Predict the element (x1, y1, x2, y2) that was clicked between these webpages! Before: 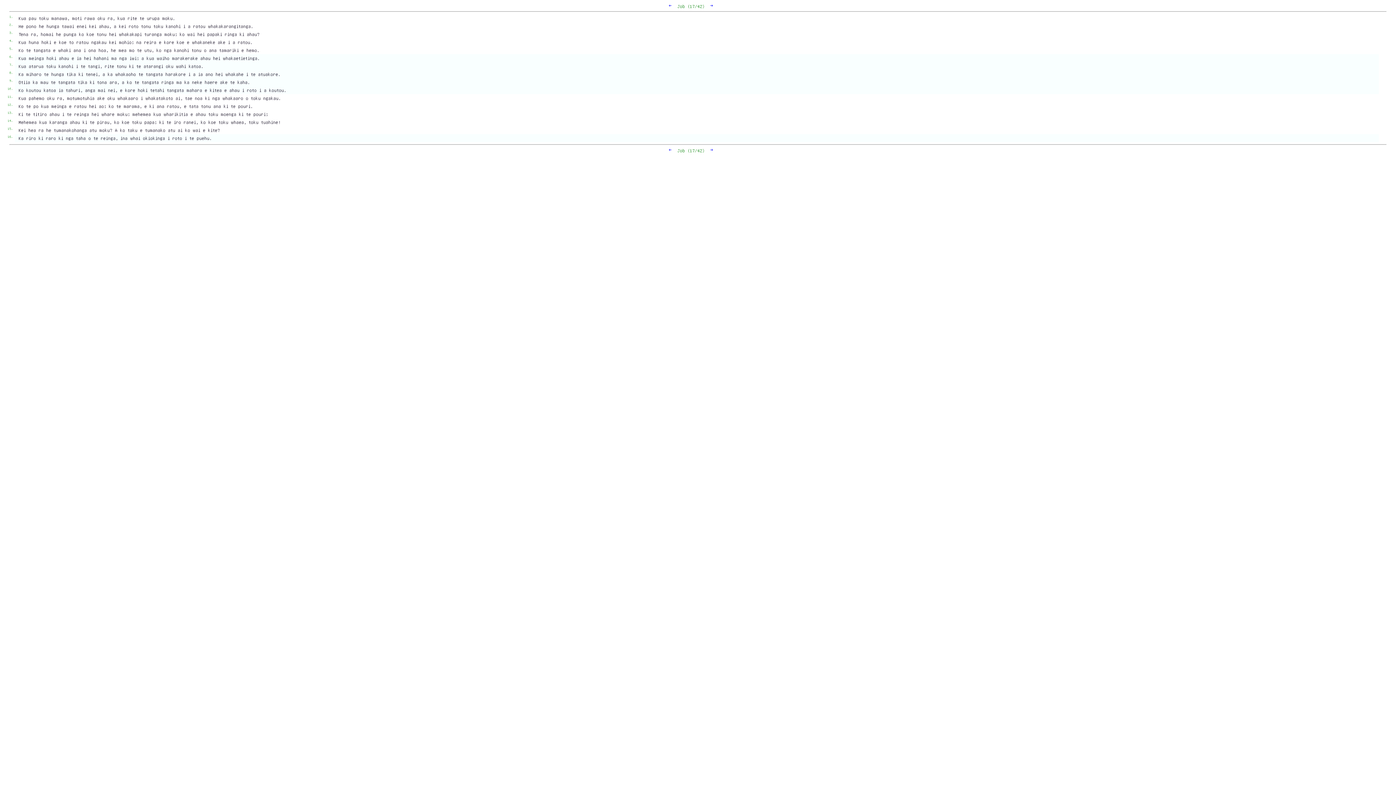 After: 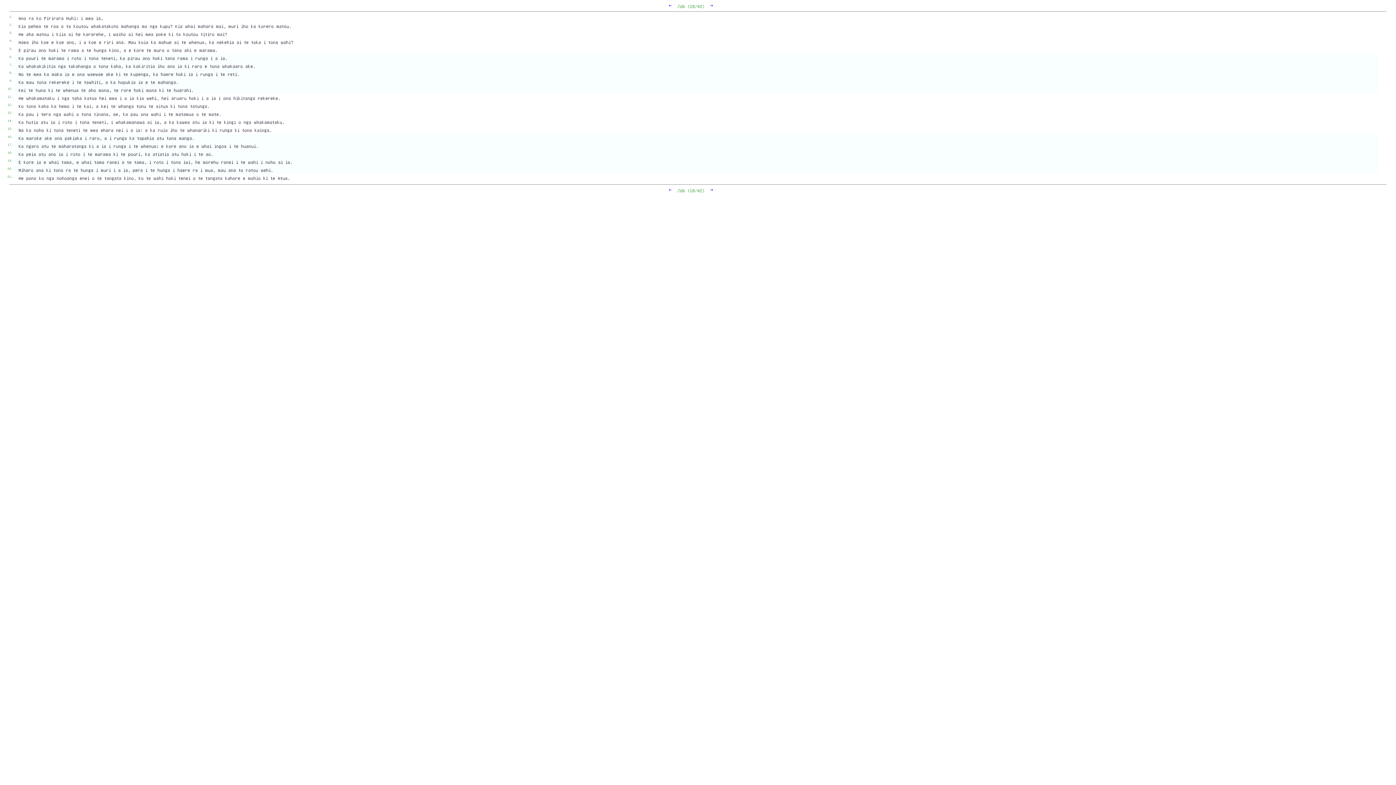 Action: bbox: (710, 2, 713, 8) label: →